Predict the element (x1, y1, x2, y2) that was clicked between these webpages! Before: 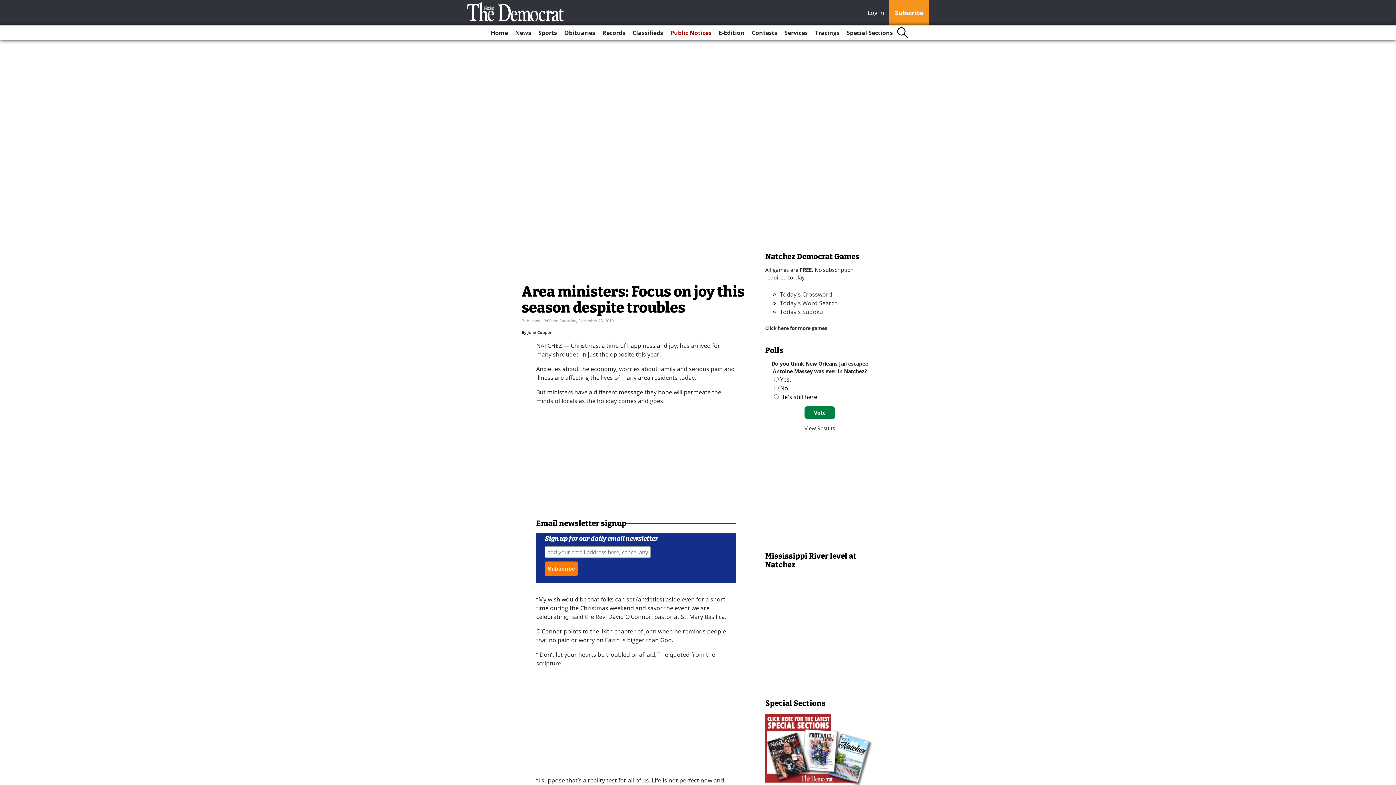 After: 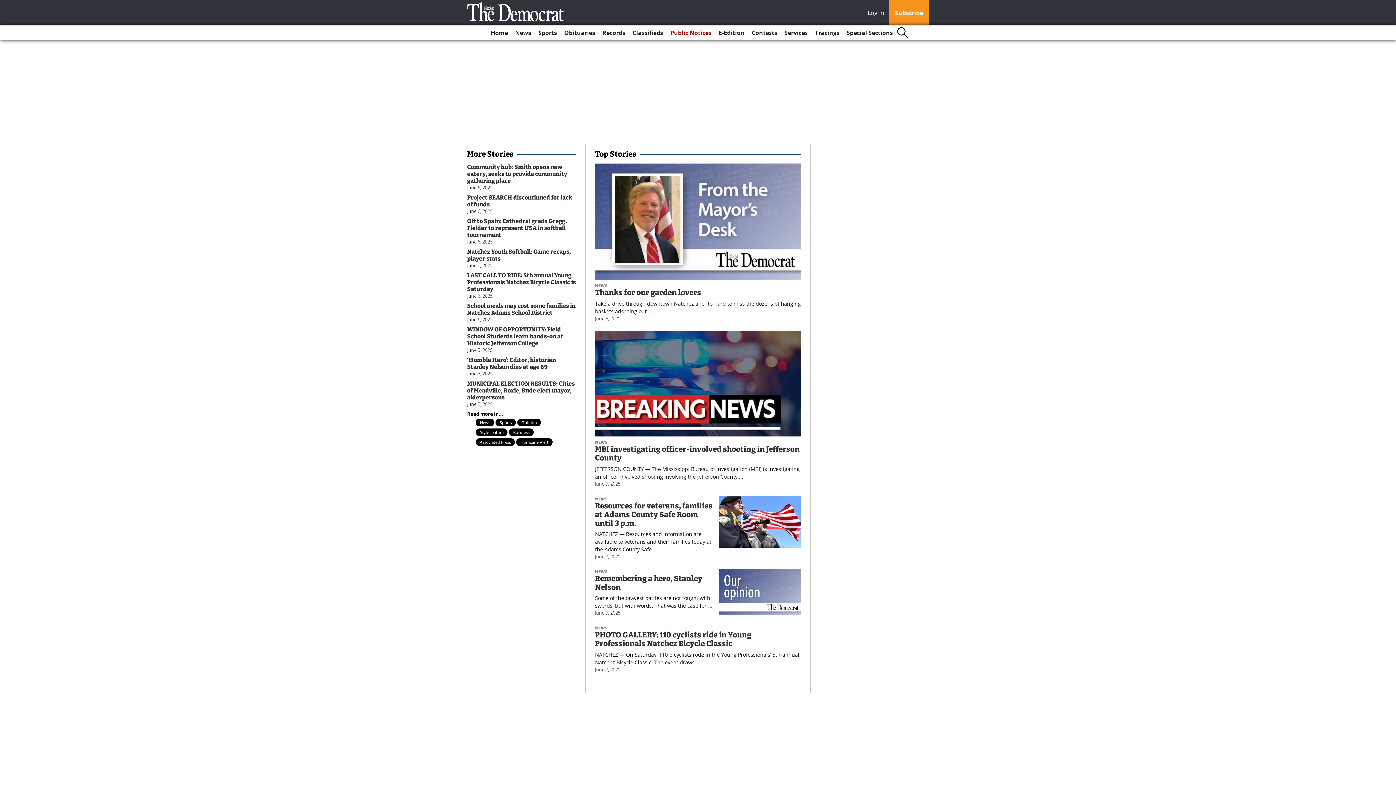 Action: label: Home bbox: (488, 25, 510, 40)